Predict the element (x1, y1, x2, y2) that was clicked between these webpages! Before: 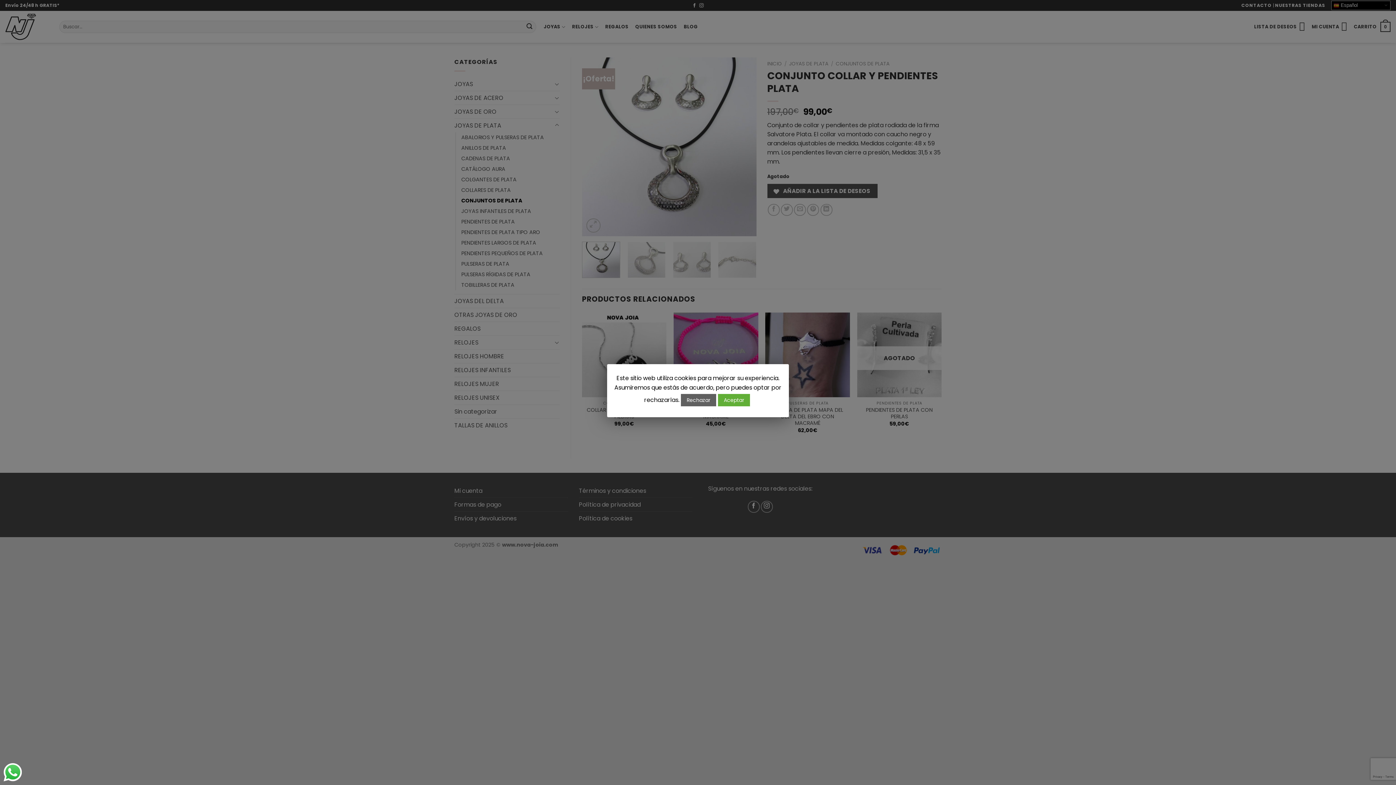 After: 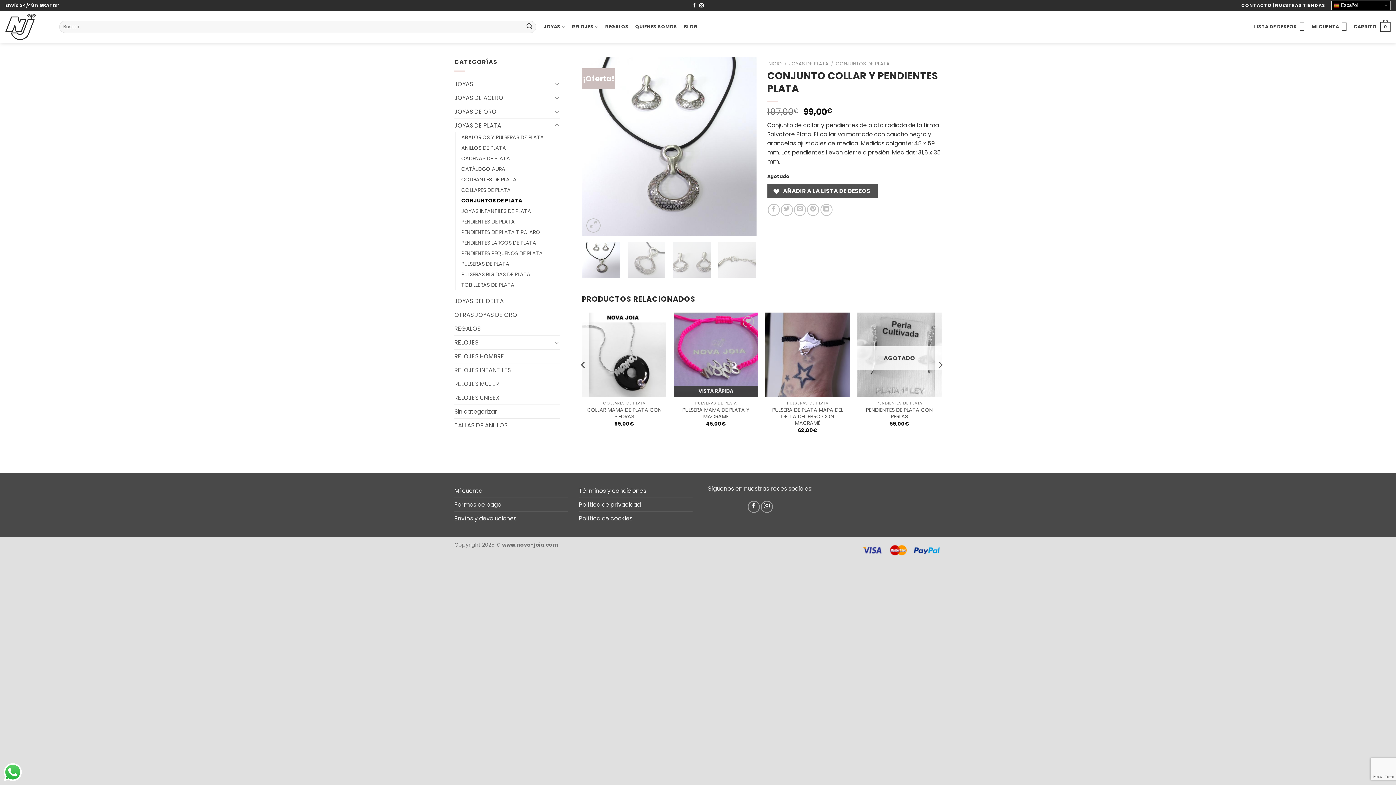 Action: bbox: (681, 394, 716, 406) label: Rechazar